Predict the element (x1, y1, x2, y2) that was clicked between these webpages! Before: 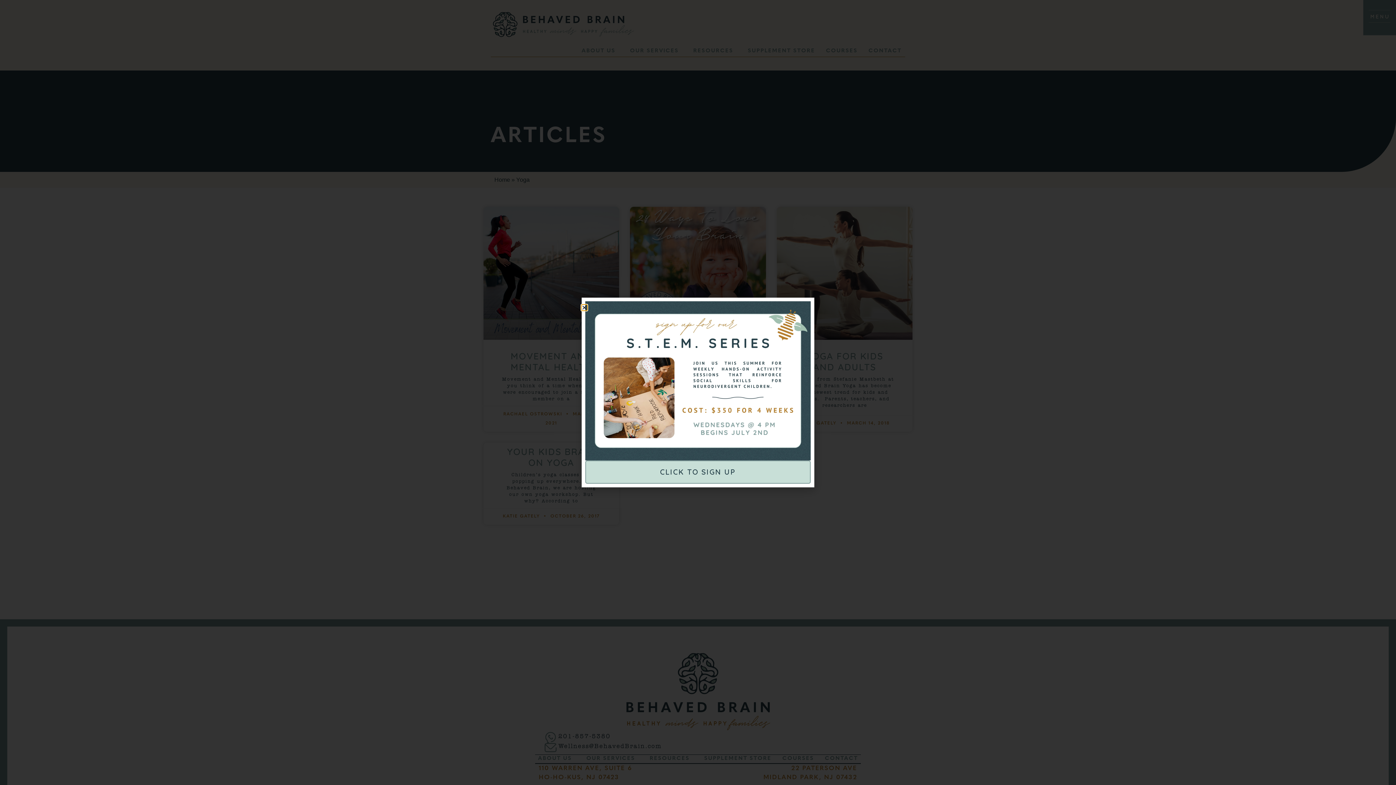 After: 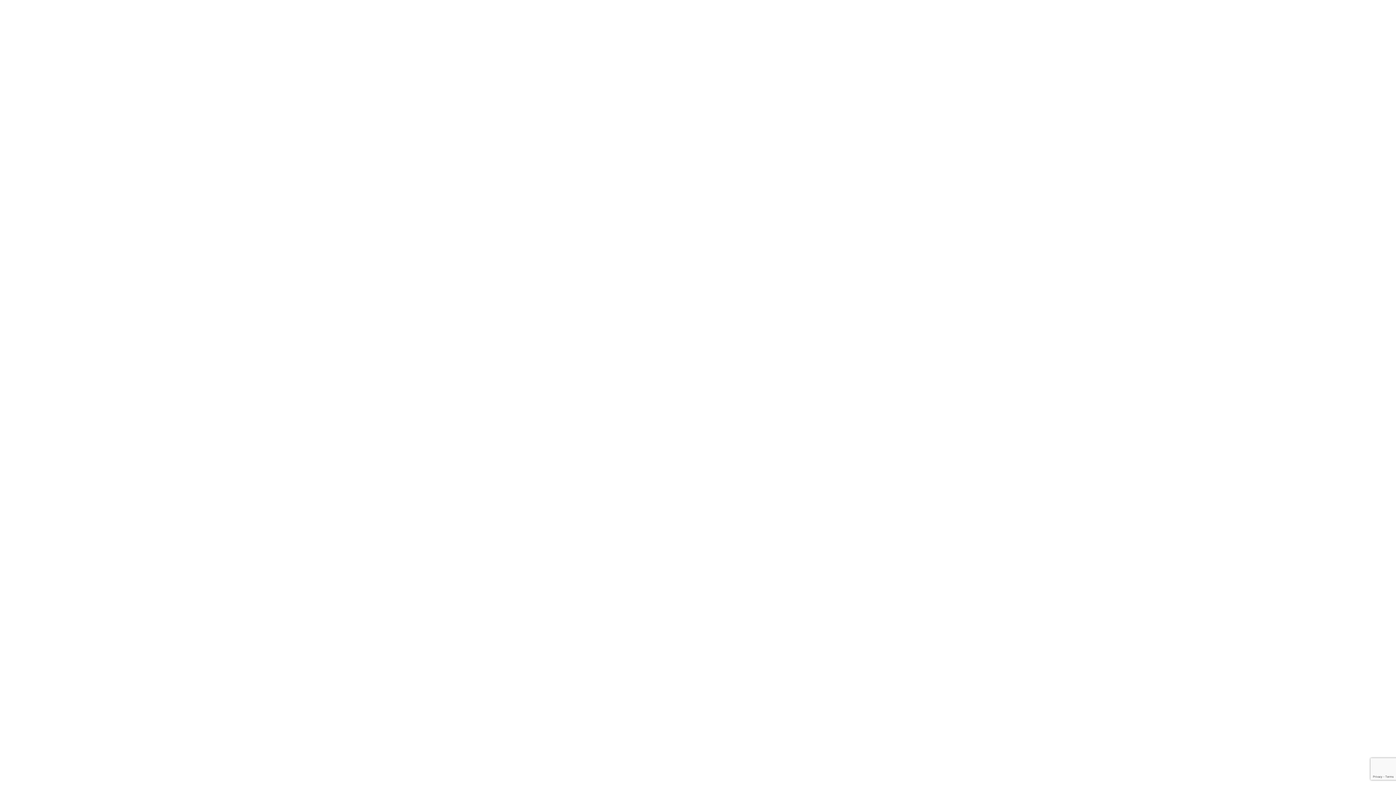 Action: label: CLICK TO SIGN UP bbox: (585, 460, 810, 483)